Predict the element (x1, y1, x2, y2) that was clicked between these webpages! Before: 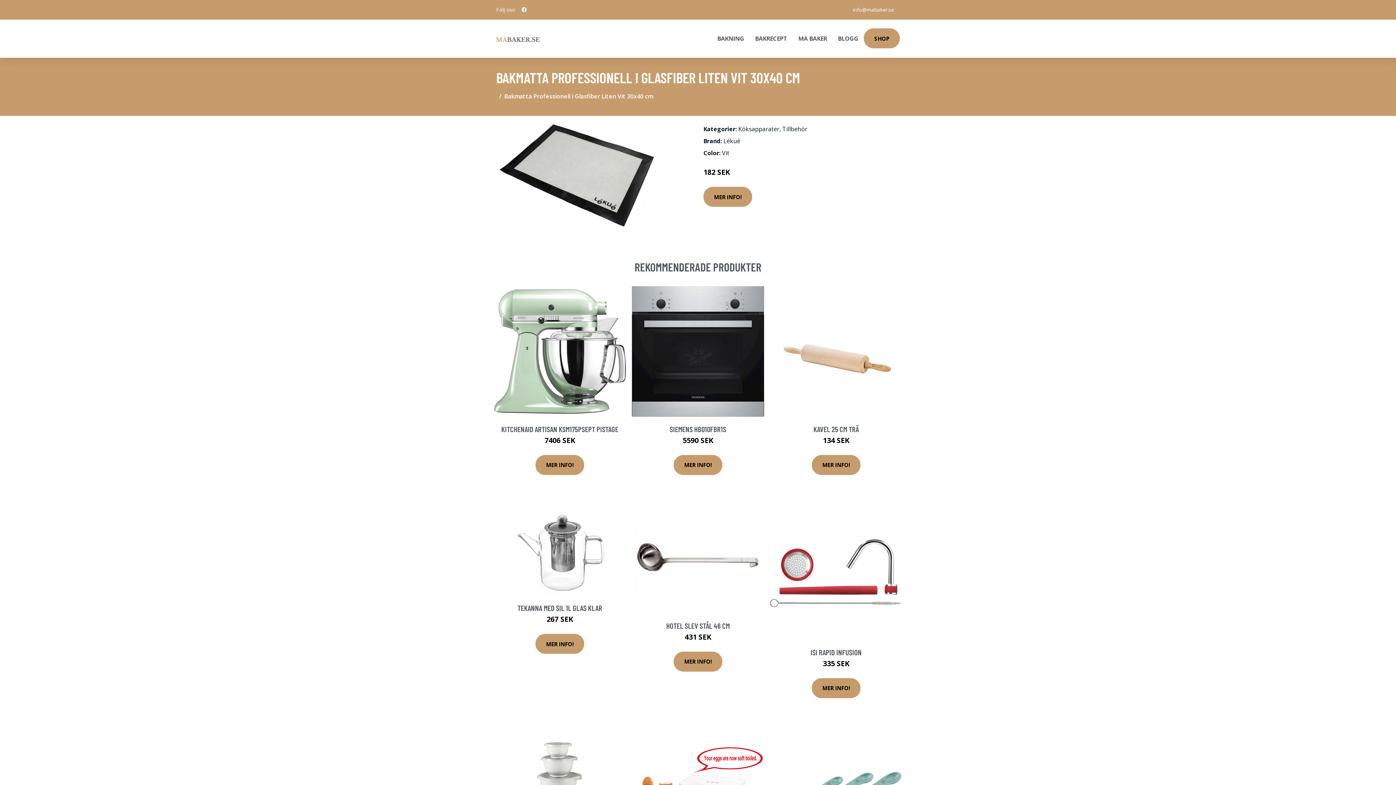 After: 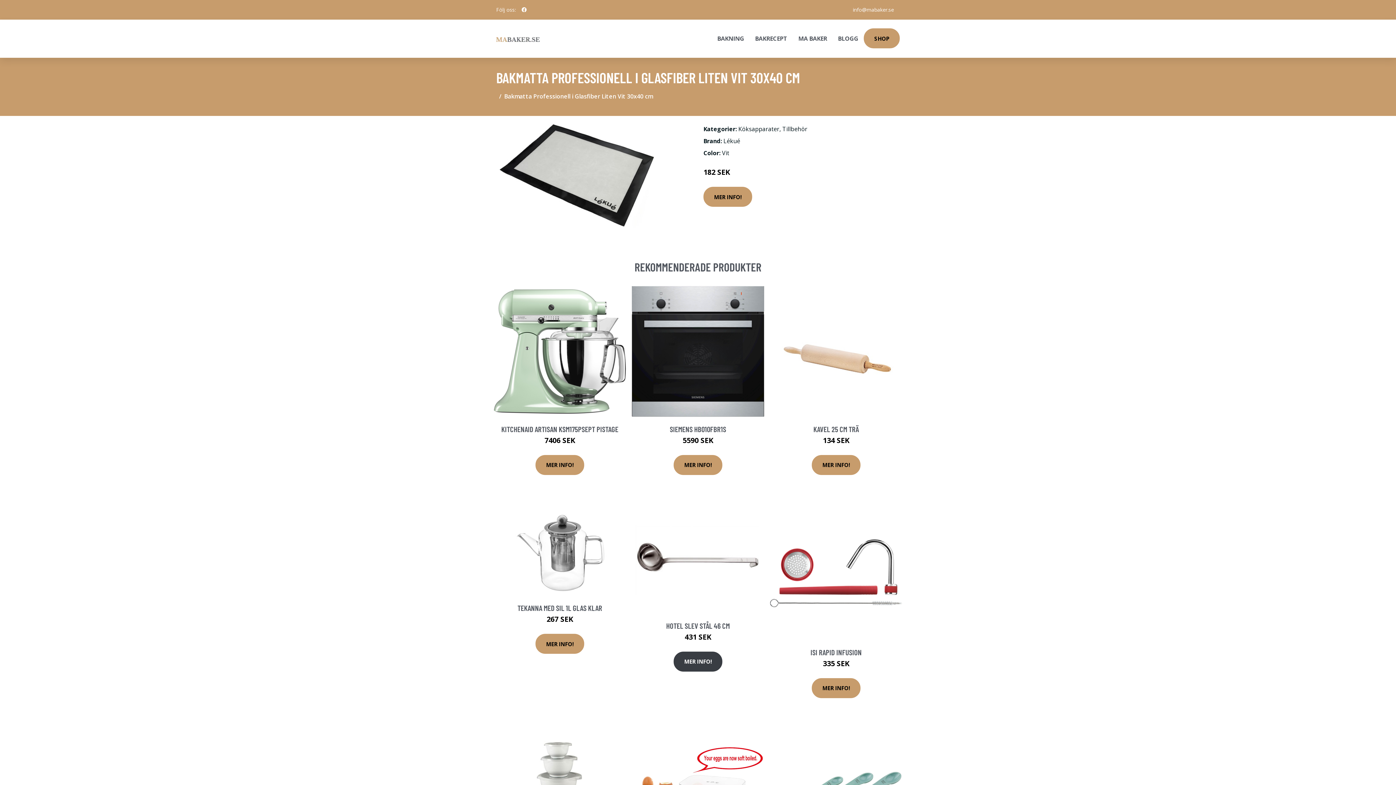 Action: bbox: (673, 651, 722, 671) label: MER INFO!